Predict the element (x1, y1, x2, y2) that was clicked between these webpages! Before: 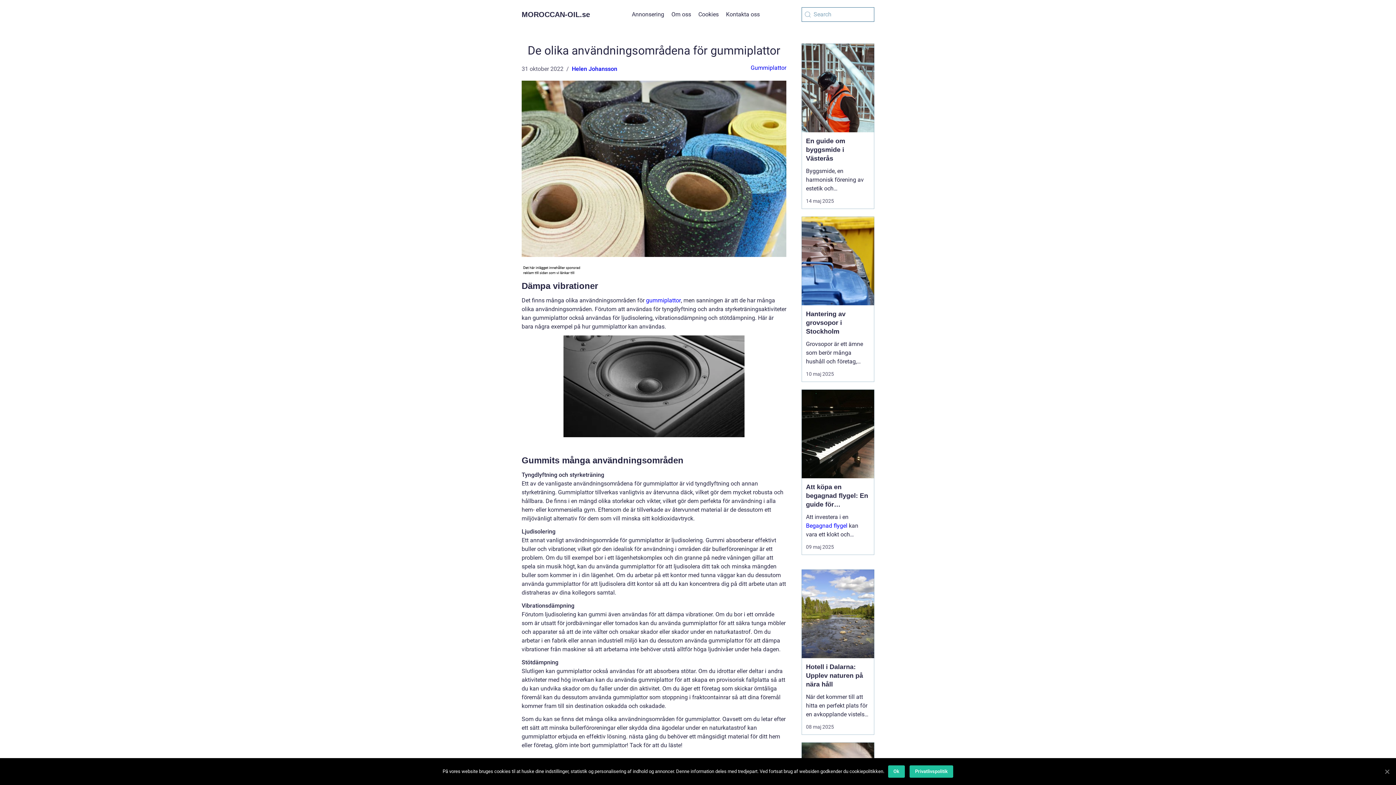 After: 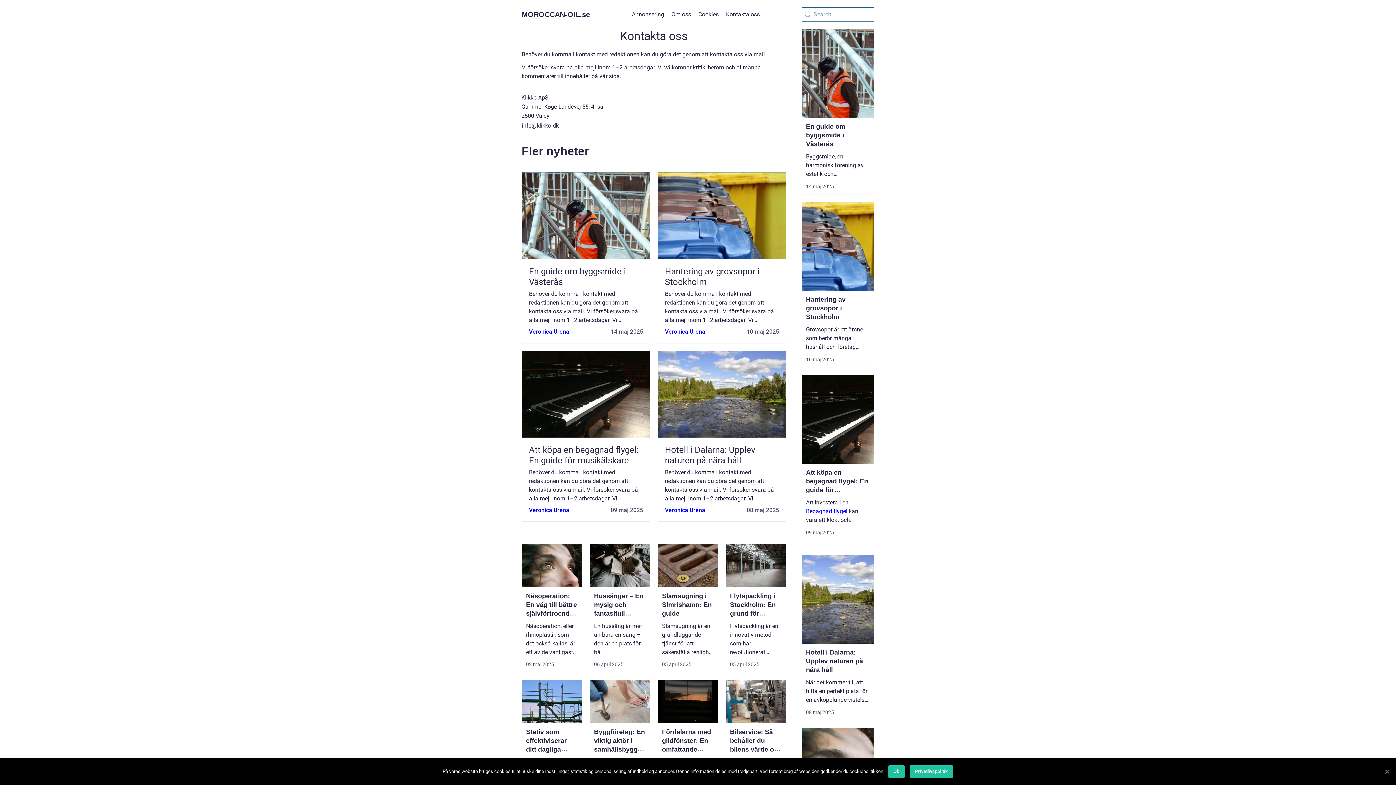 Action: bbox: (726, 10, 760, 17) label: Kontakta oss